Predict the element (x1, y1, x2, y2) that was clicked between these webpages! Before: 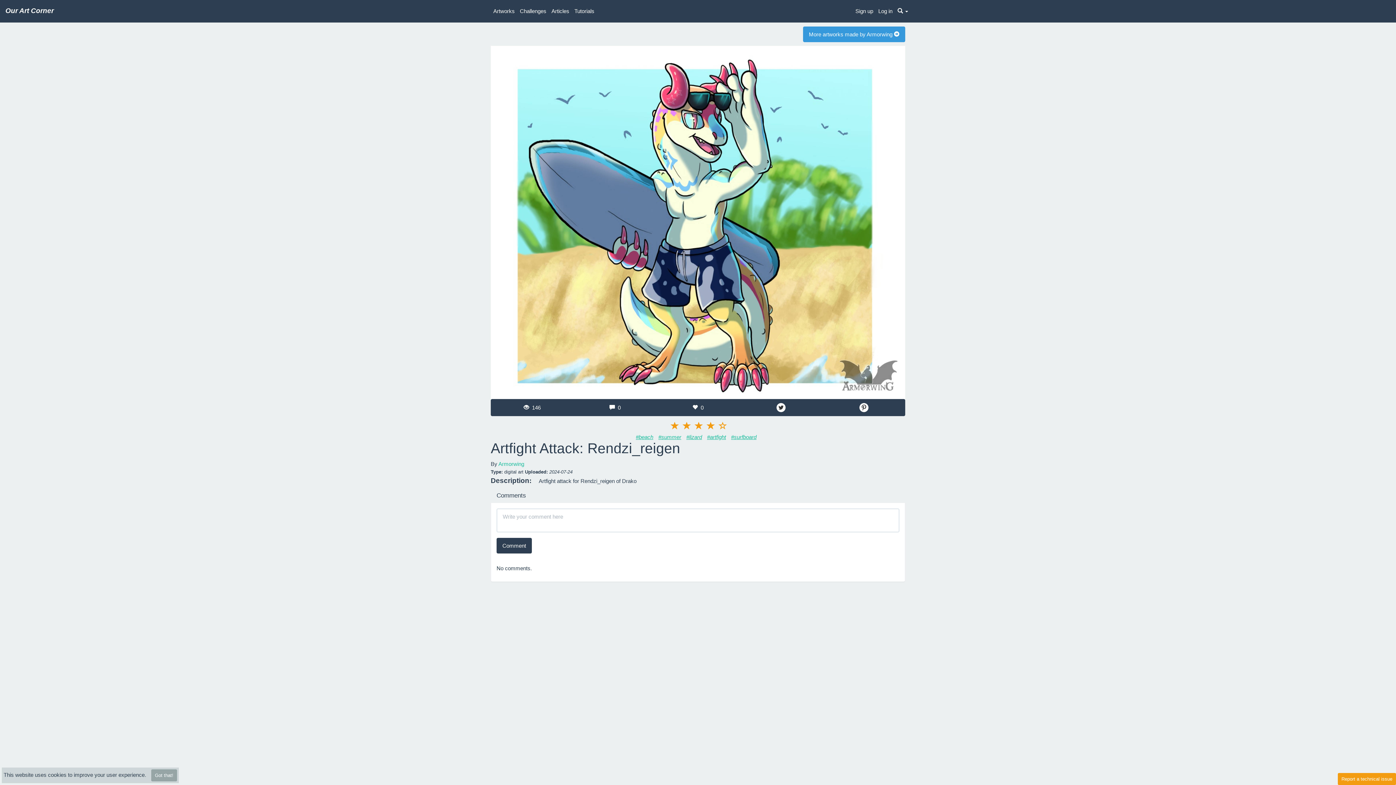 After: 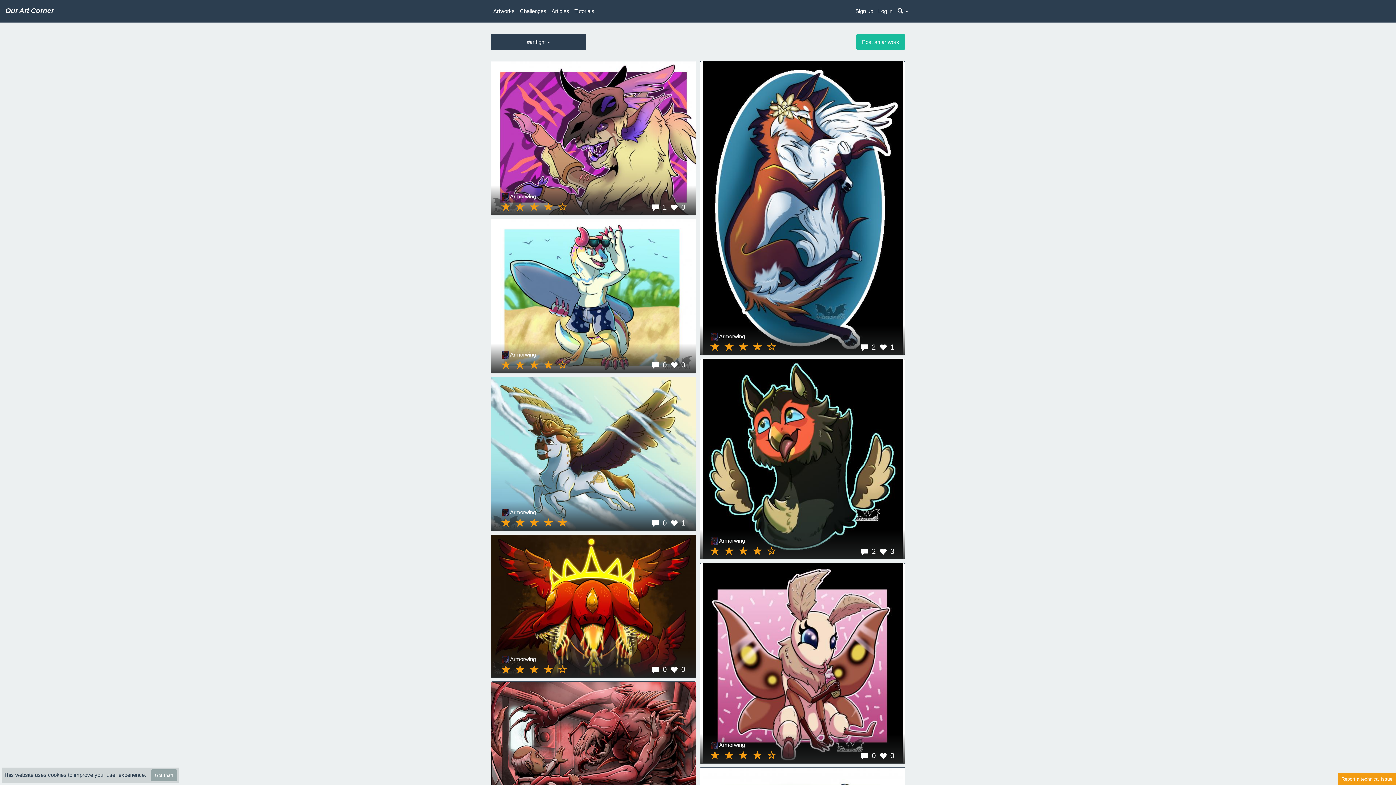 Action: bbox: (707, 434, 727, 440) label: #artfight 